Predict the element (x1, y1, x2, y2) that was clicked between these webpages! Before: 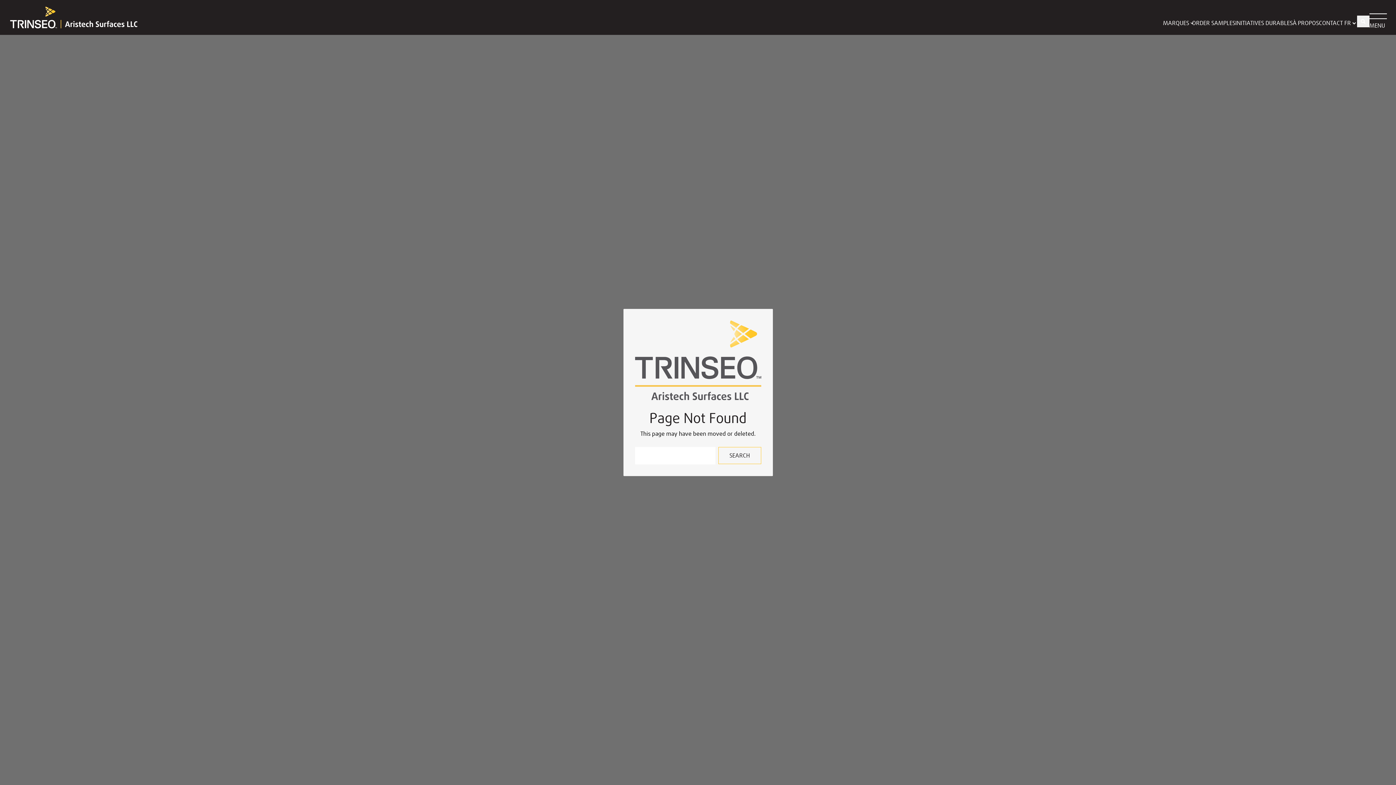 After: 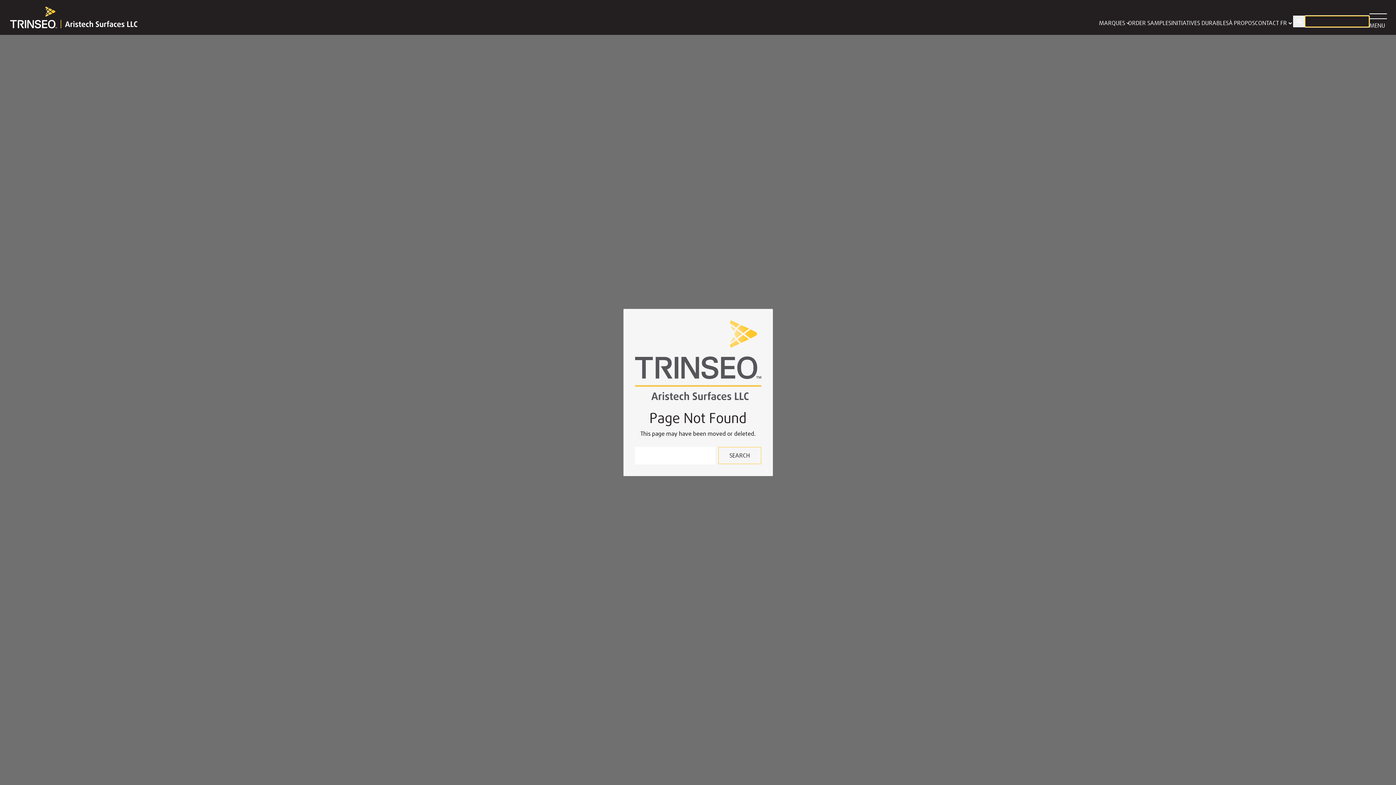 Action: label: toggle search form visibility bbox: (1357, 15, 1369, 26)